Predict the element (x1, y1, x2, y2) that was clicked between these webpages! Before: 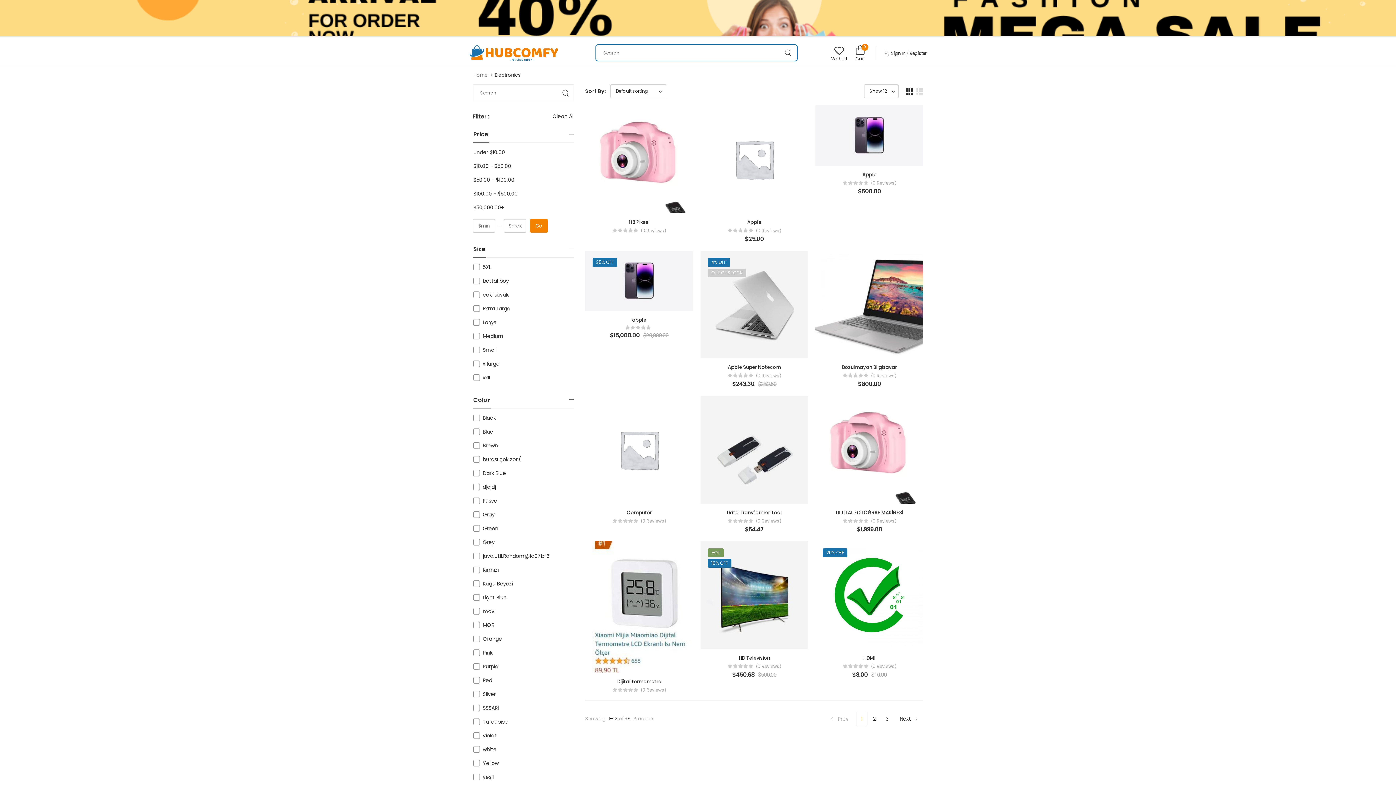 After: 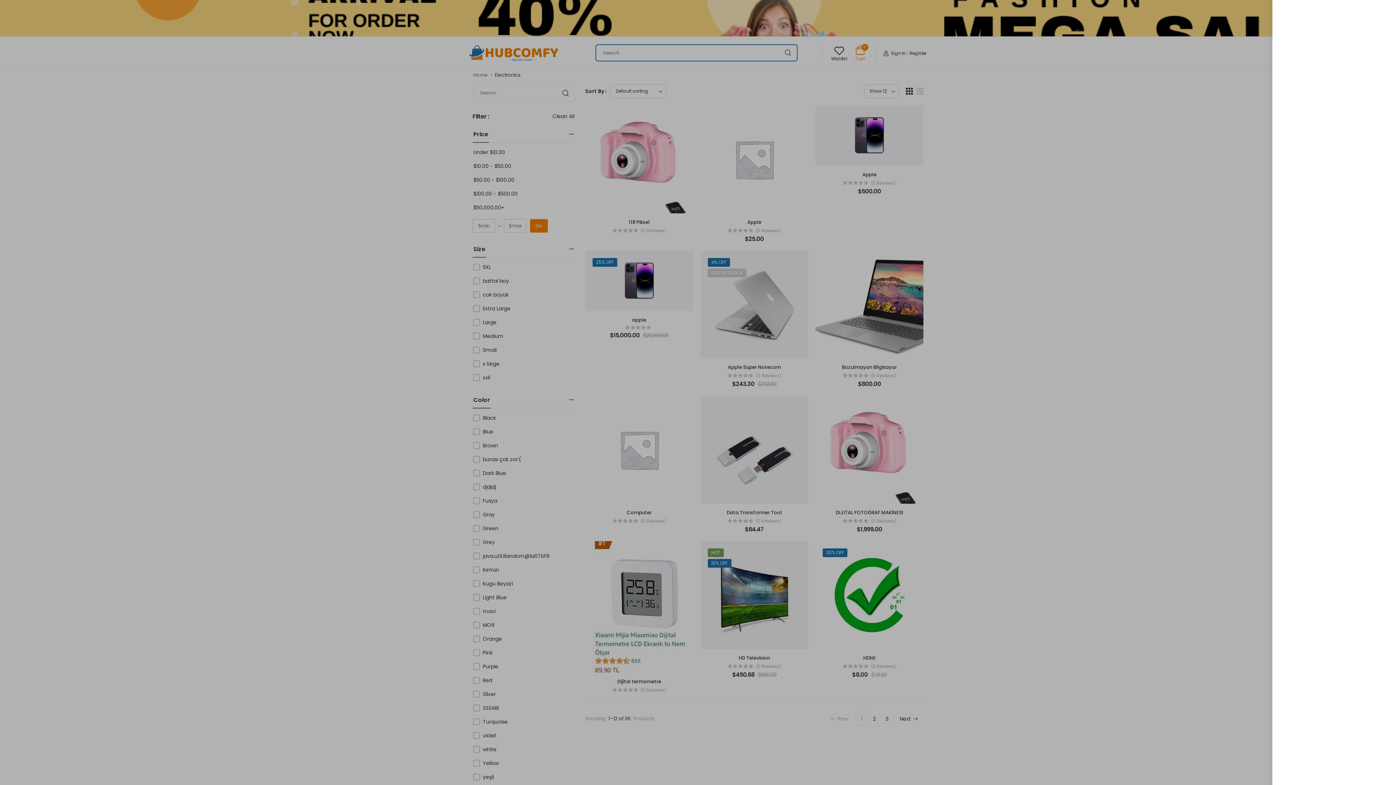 Action: label: Cart
0 bbox: (855, 42, 865, 63)